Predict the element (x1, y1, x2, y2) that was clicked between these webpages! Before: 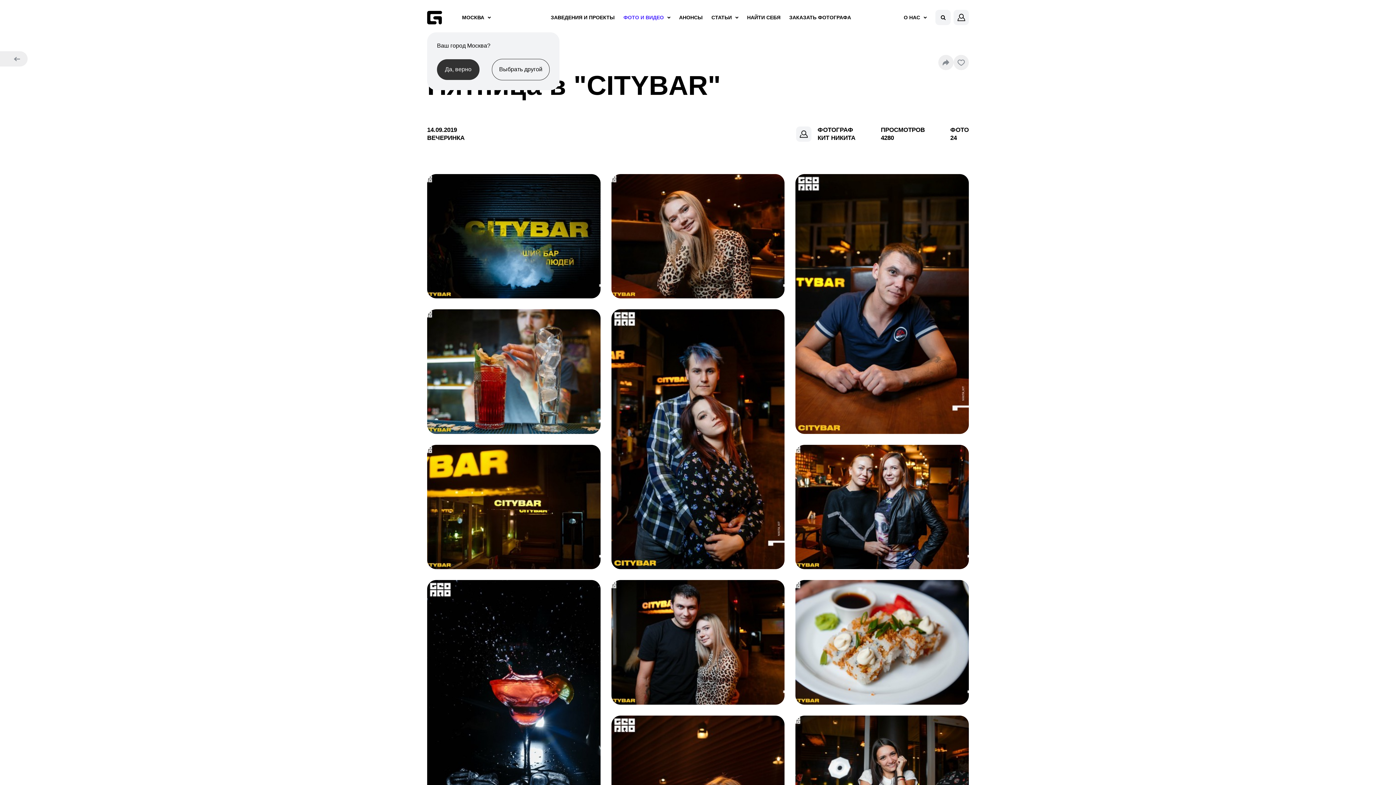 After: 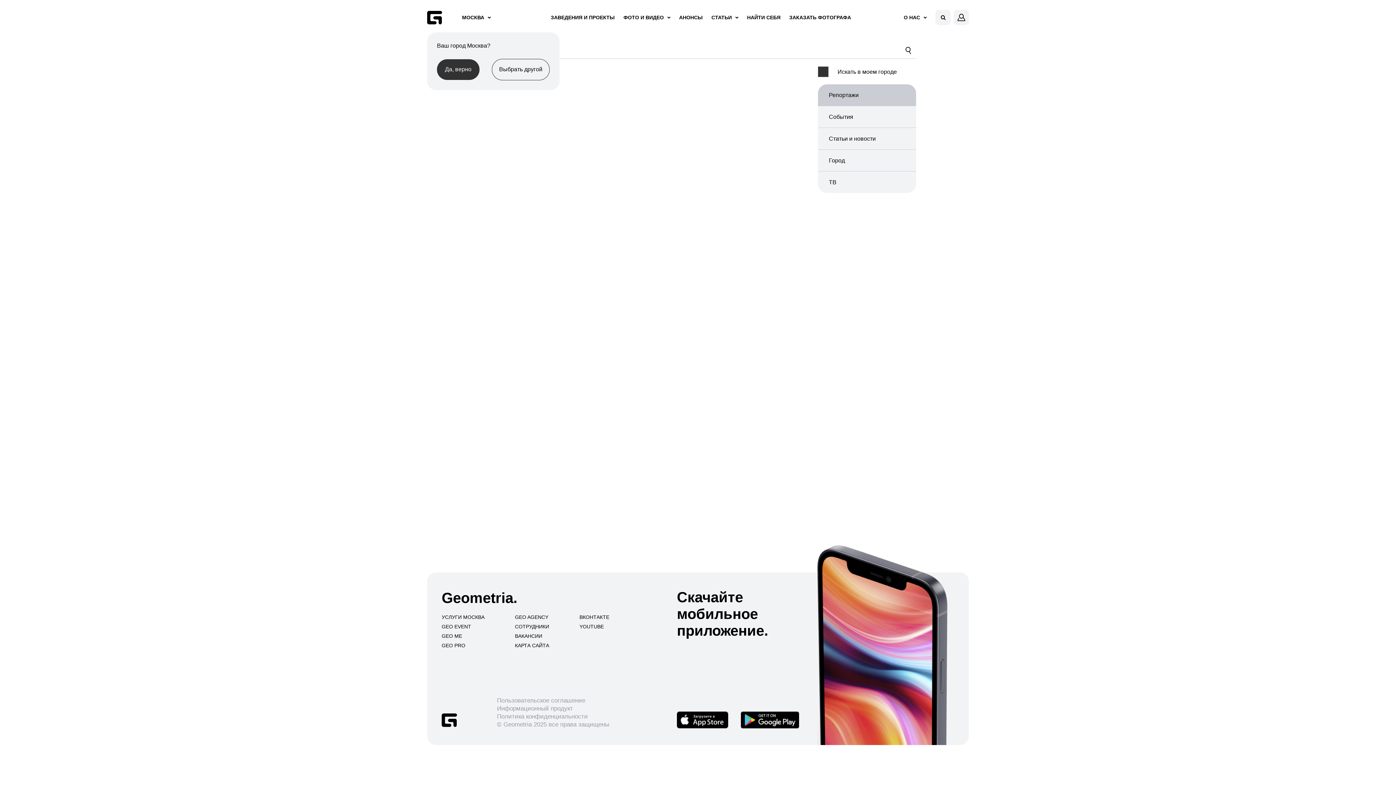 Action: bbox: (935, 9, 950, 25)